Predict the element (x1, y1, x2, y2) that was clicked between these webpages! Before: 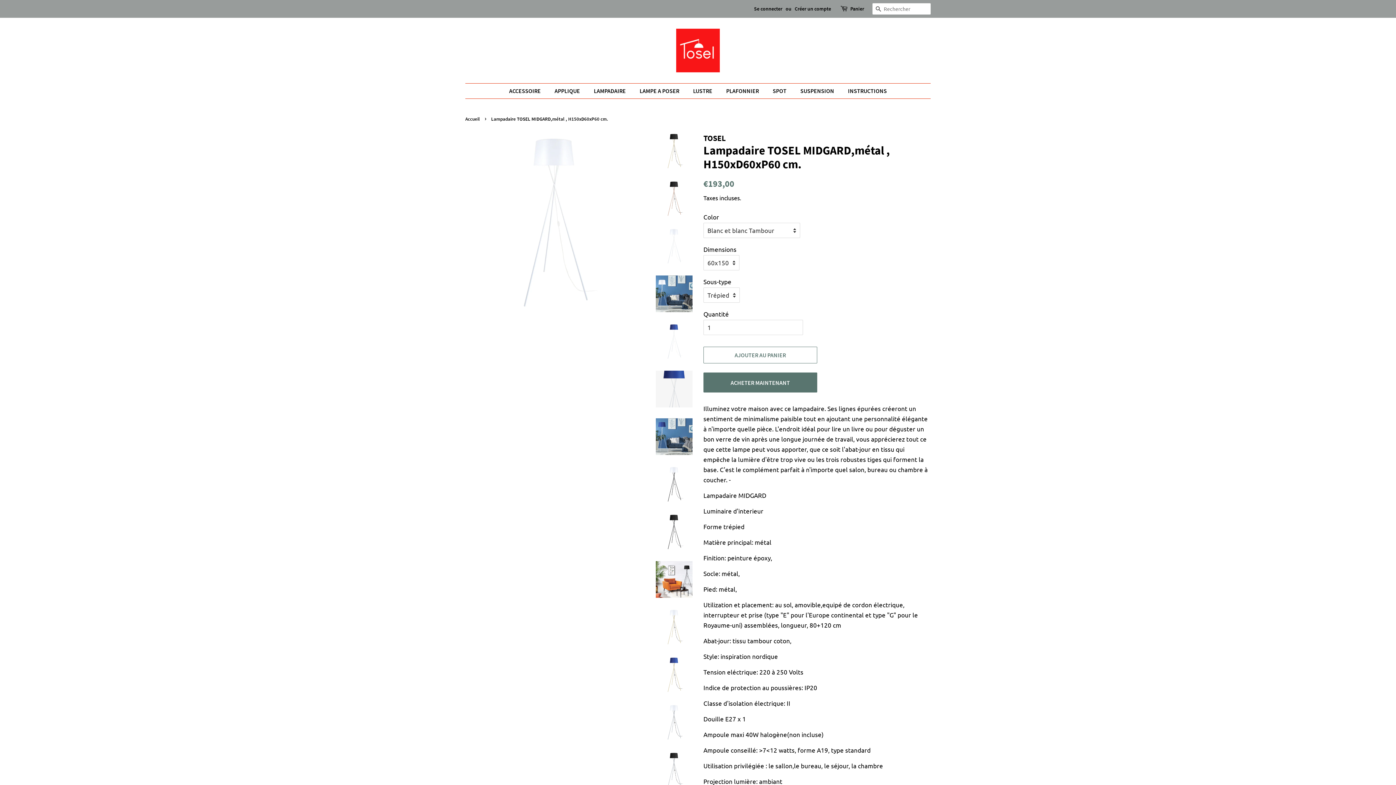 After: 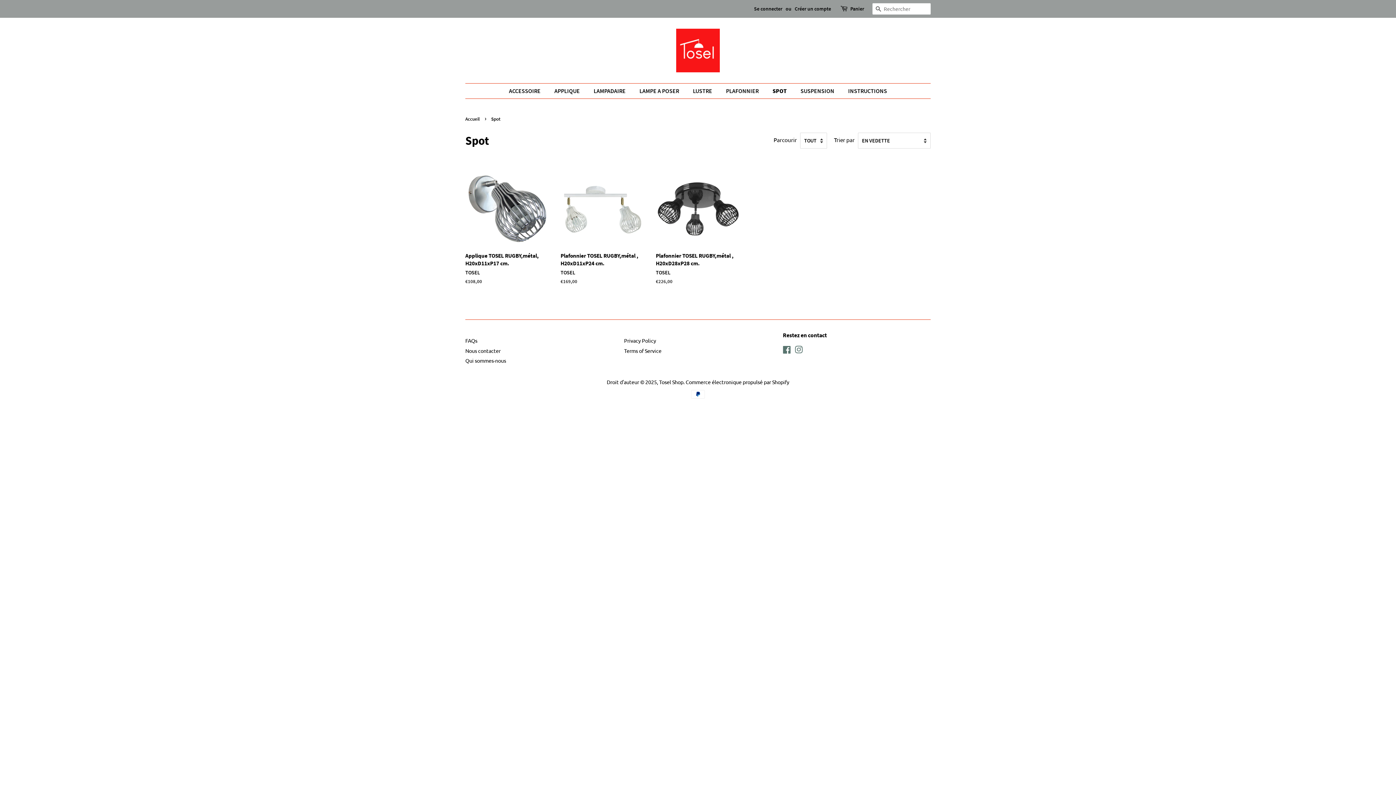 Action: bbox: (767, 83, 794, 98) label: SPOT